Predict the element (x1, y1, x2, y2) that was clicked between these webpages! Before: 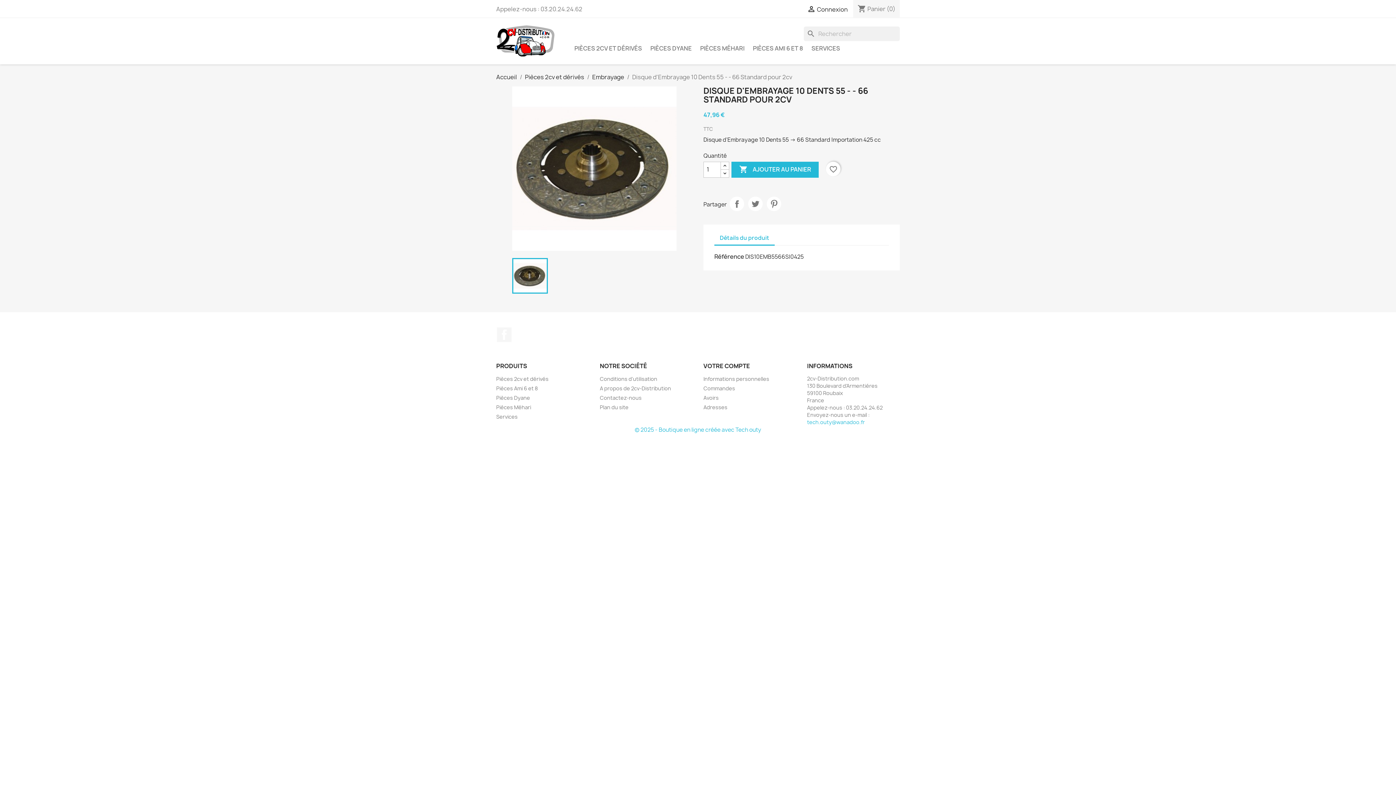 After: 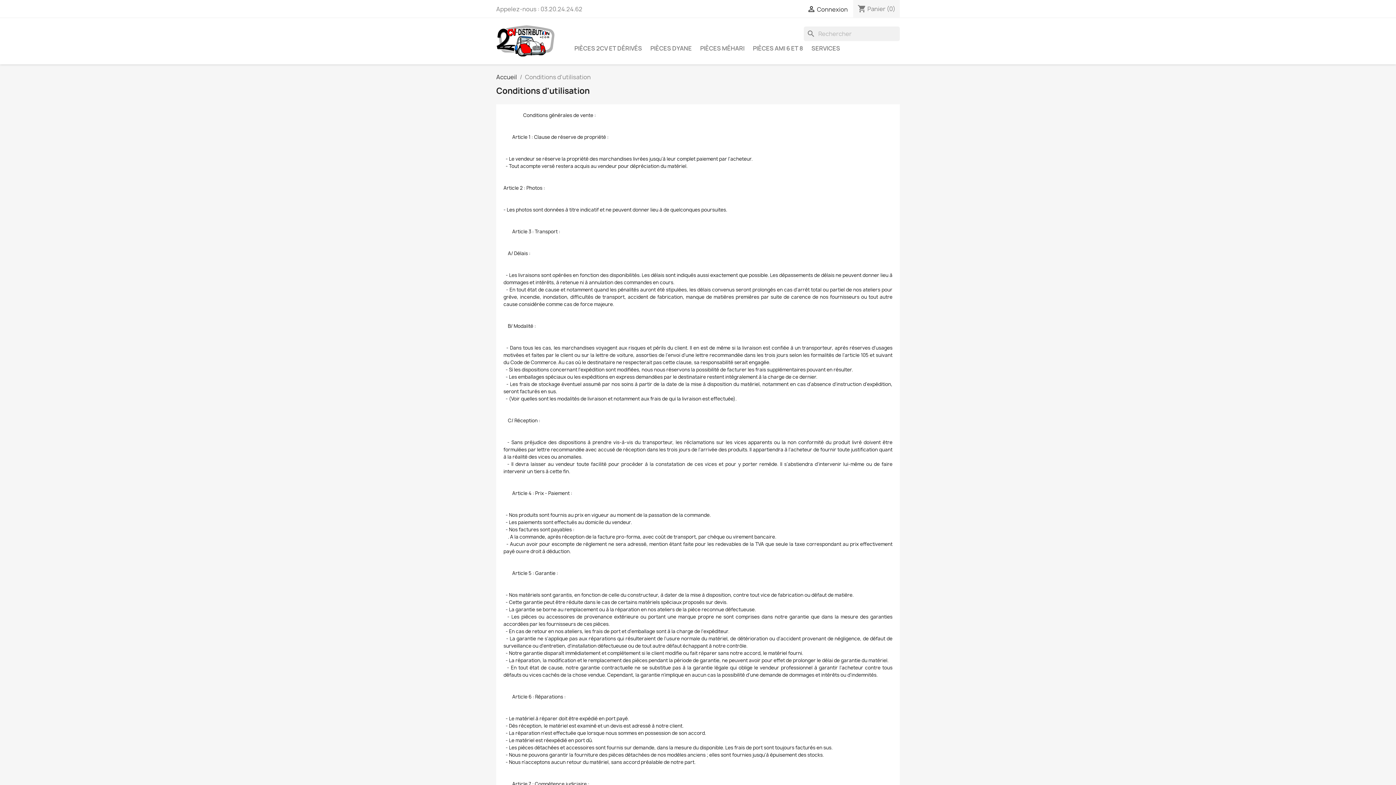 Action: bbox: (600, 375, 657, 382) label: Conditions d'utilisation